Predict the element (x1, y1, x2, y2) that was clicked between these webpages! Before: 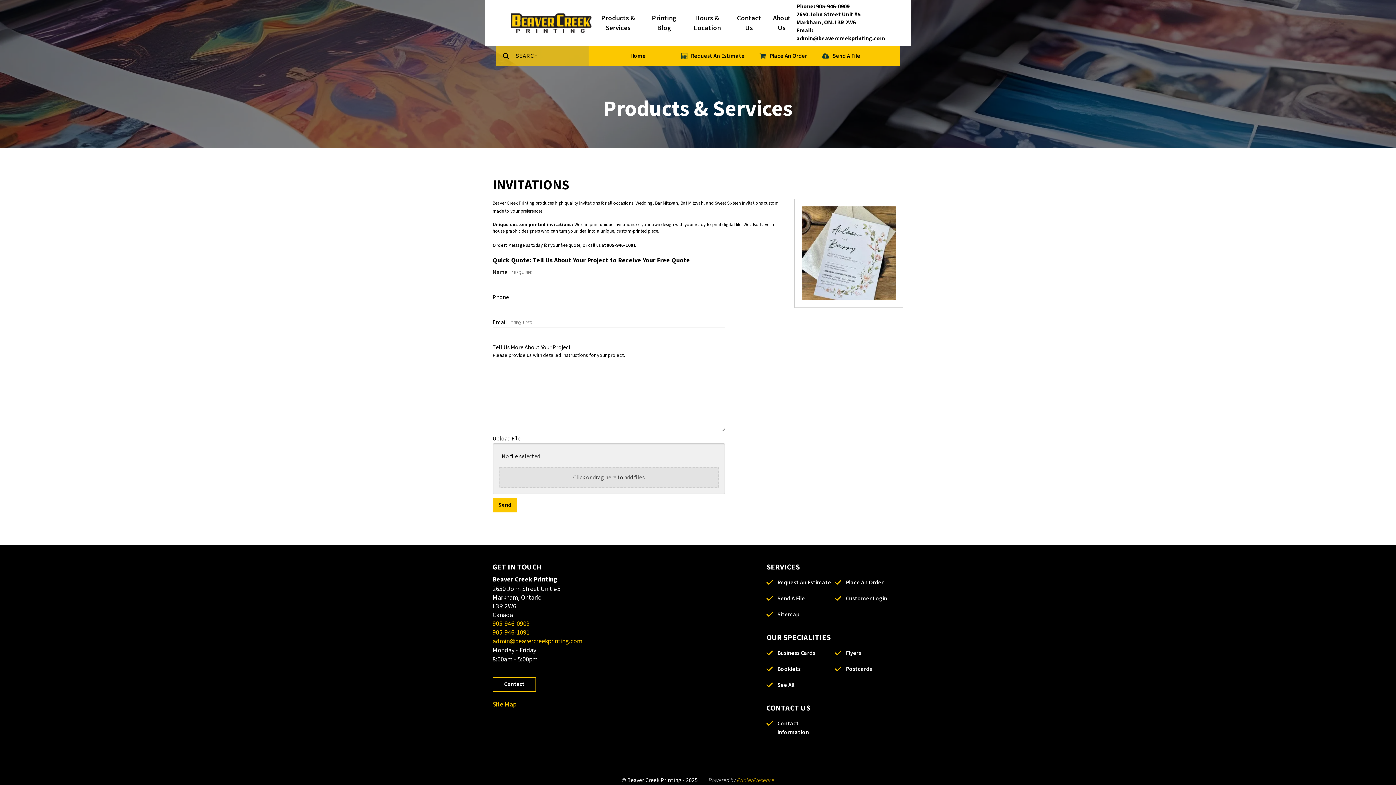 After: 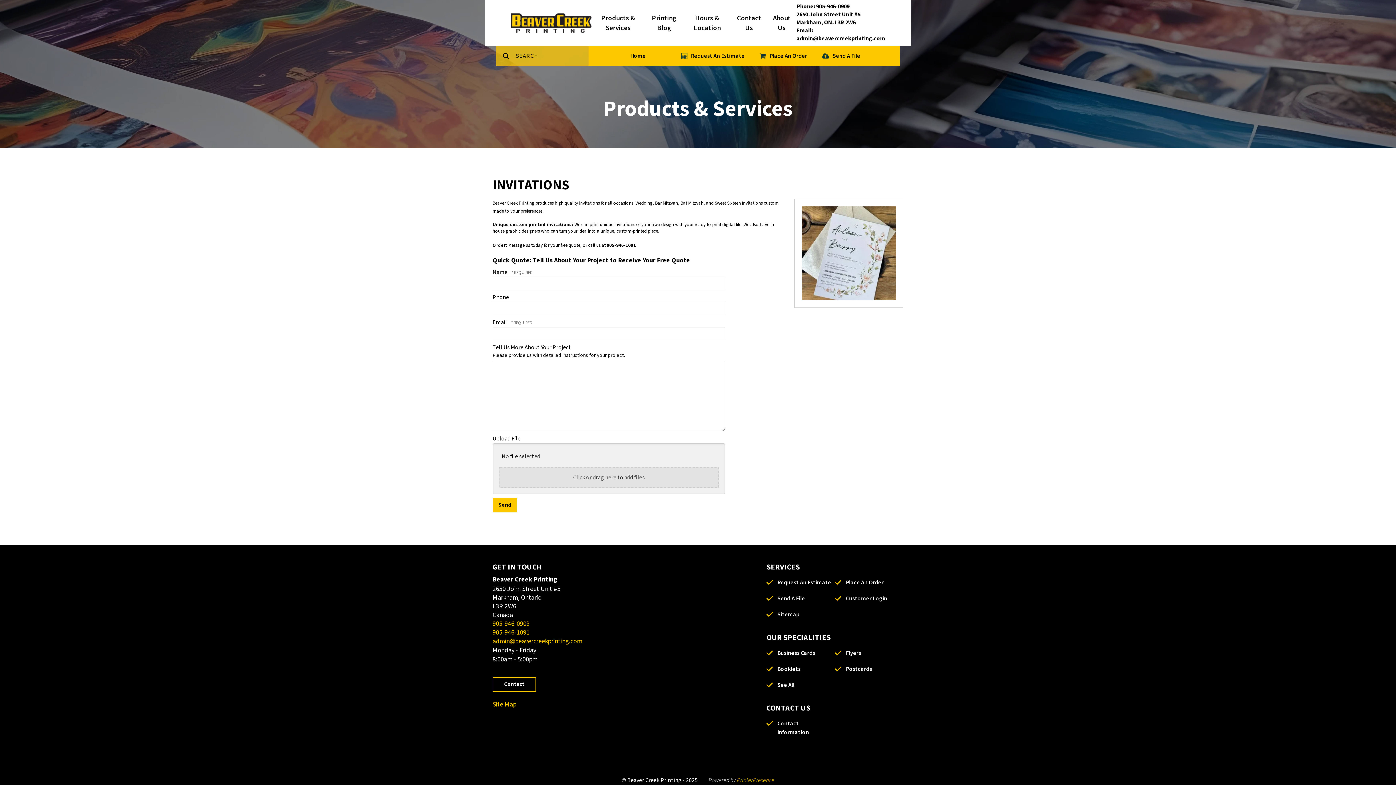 Action: label: 905-946-1091 bbox: (492, 628, 529, 637)